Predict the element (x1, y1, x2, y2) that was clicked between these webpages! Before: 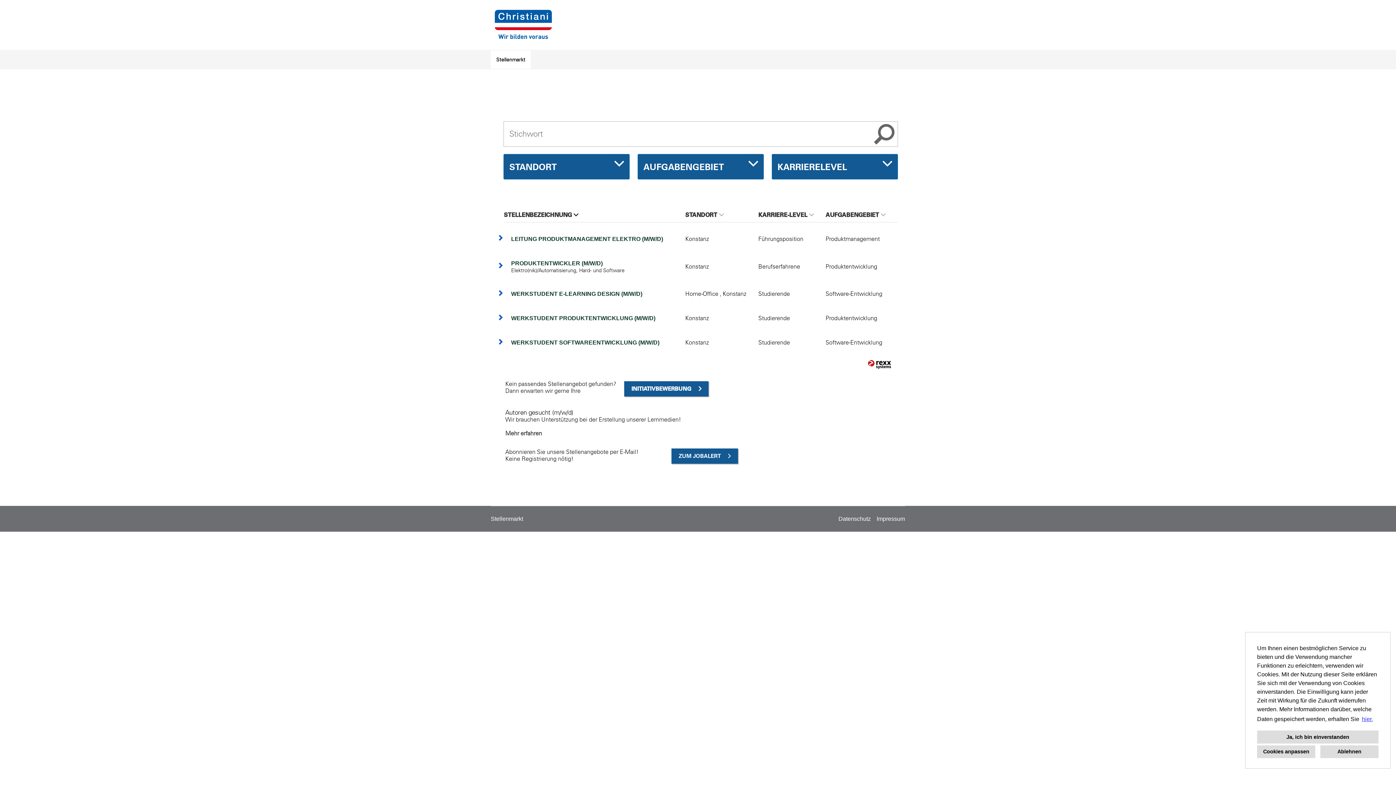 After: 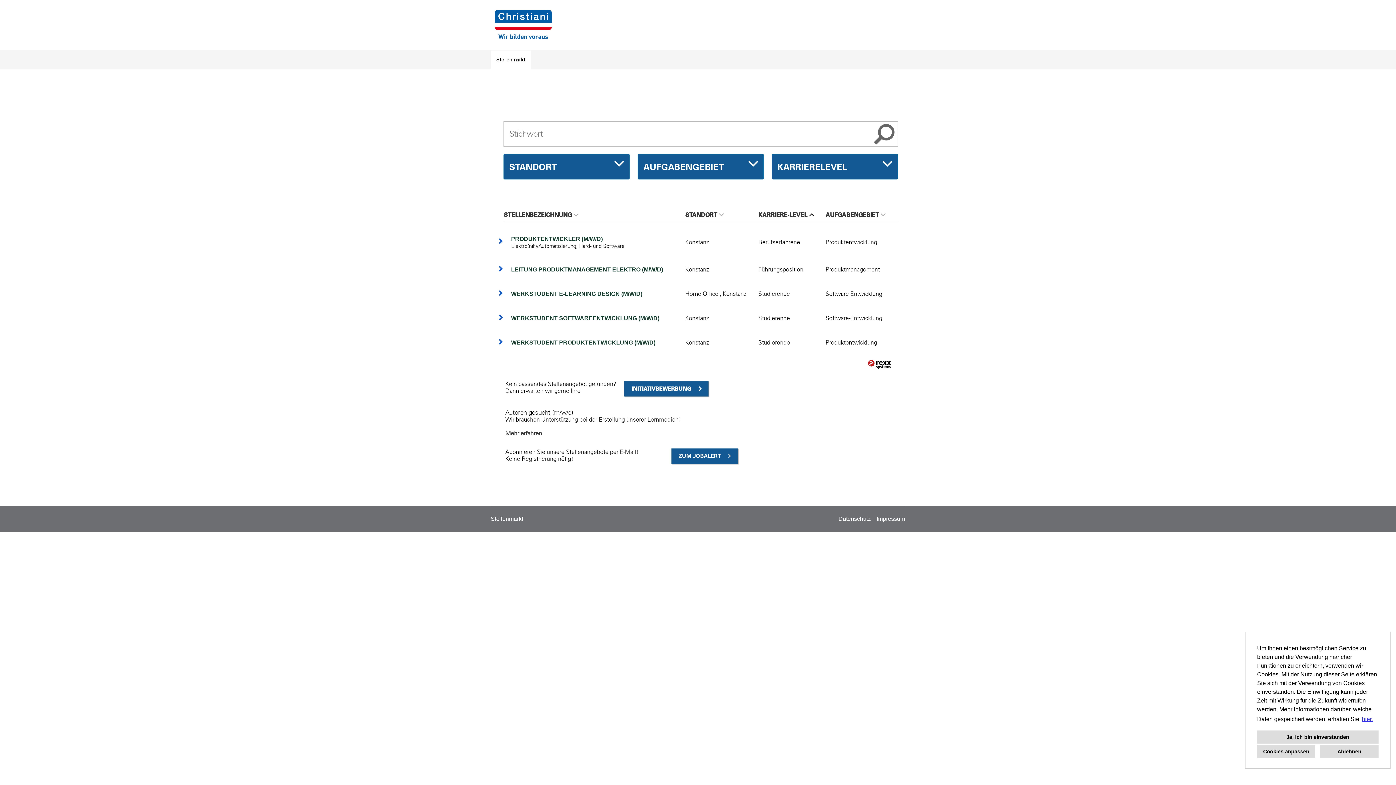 Action: bbox: (758, 211, 814, 218) label: KARRIERE-LEVEL